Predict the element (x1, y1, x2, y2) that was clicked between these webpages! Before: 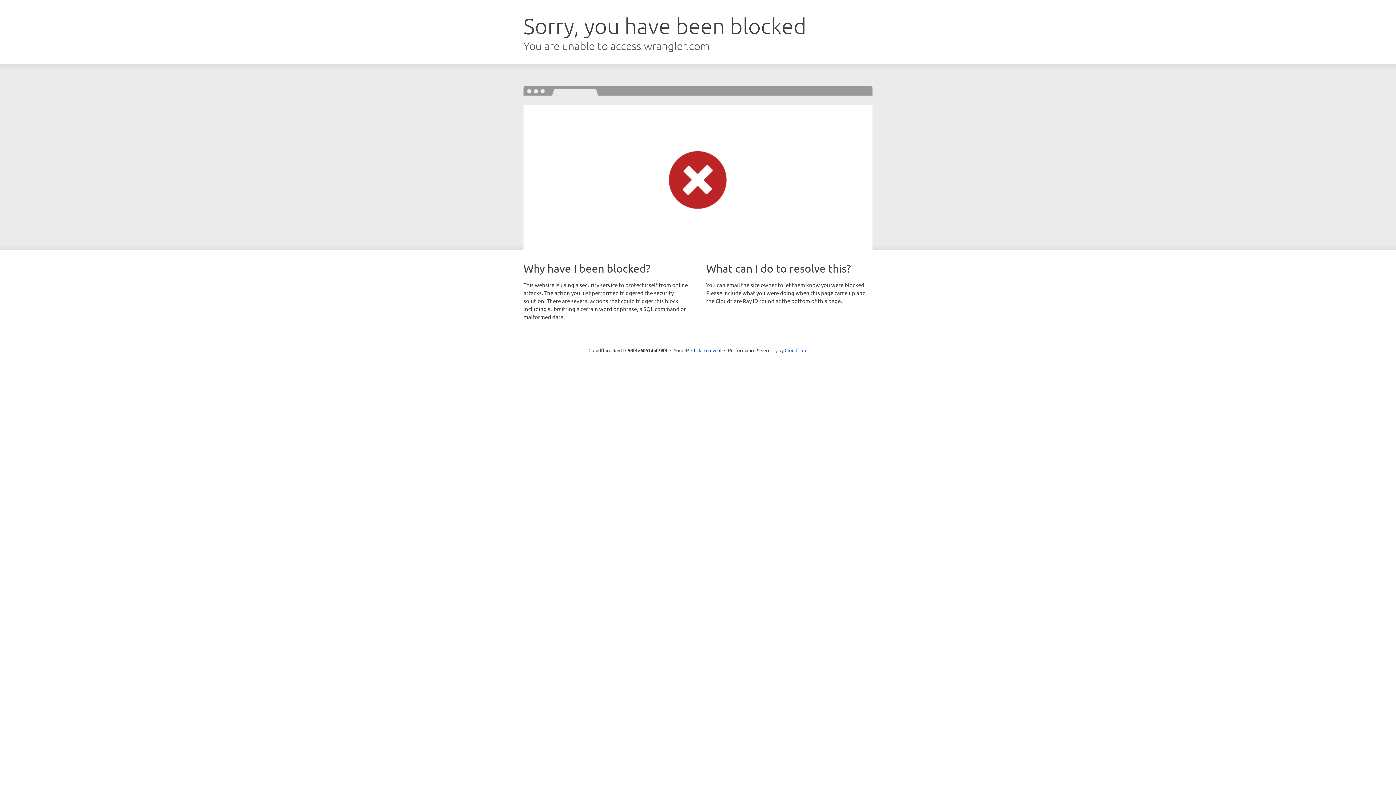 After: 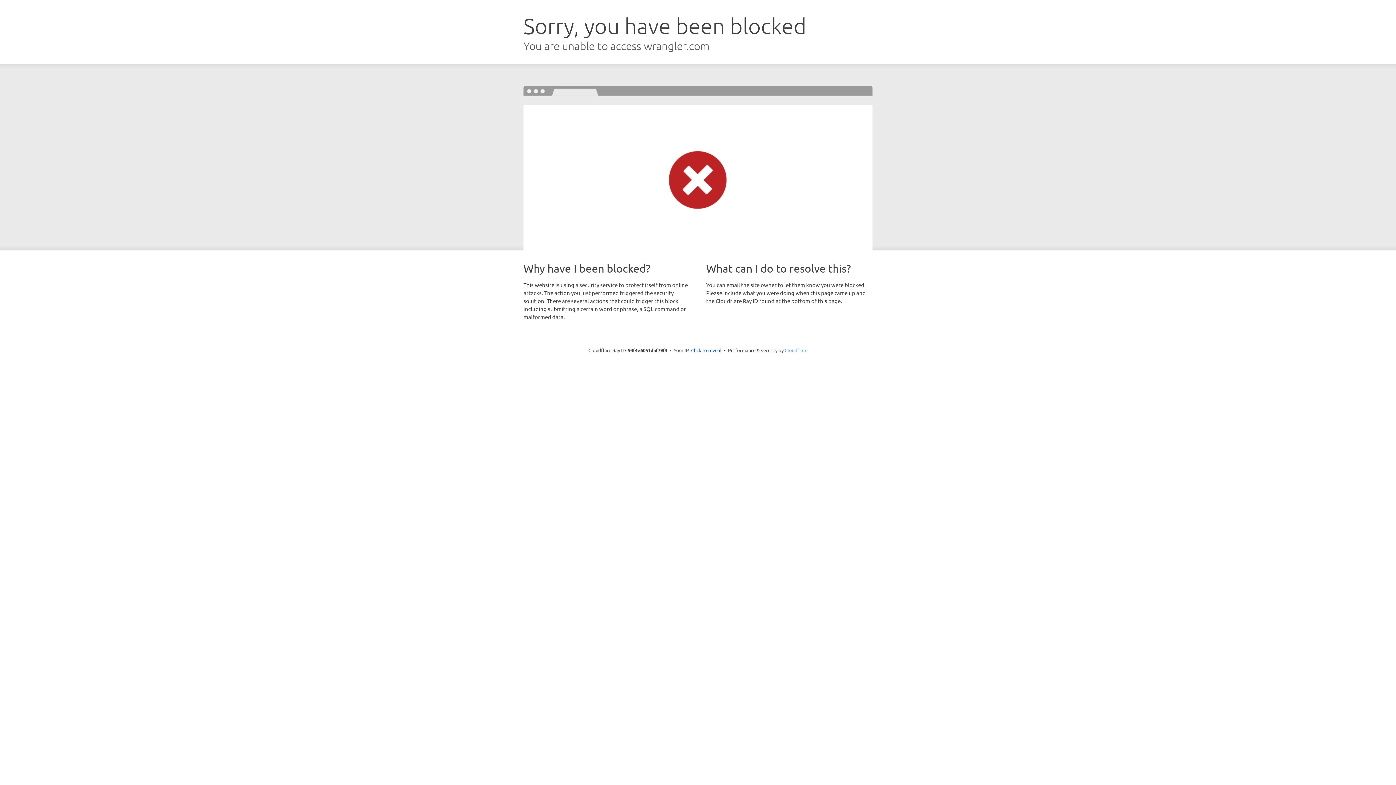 Action: bbox: (784, 347, 807, 353) label: Cloudflare